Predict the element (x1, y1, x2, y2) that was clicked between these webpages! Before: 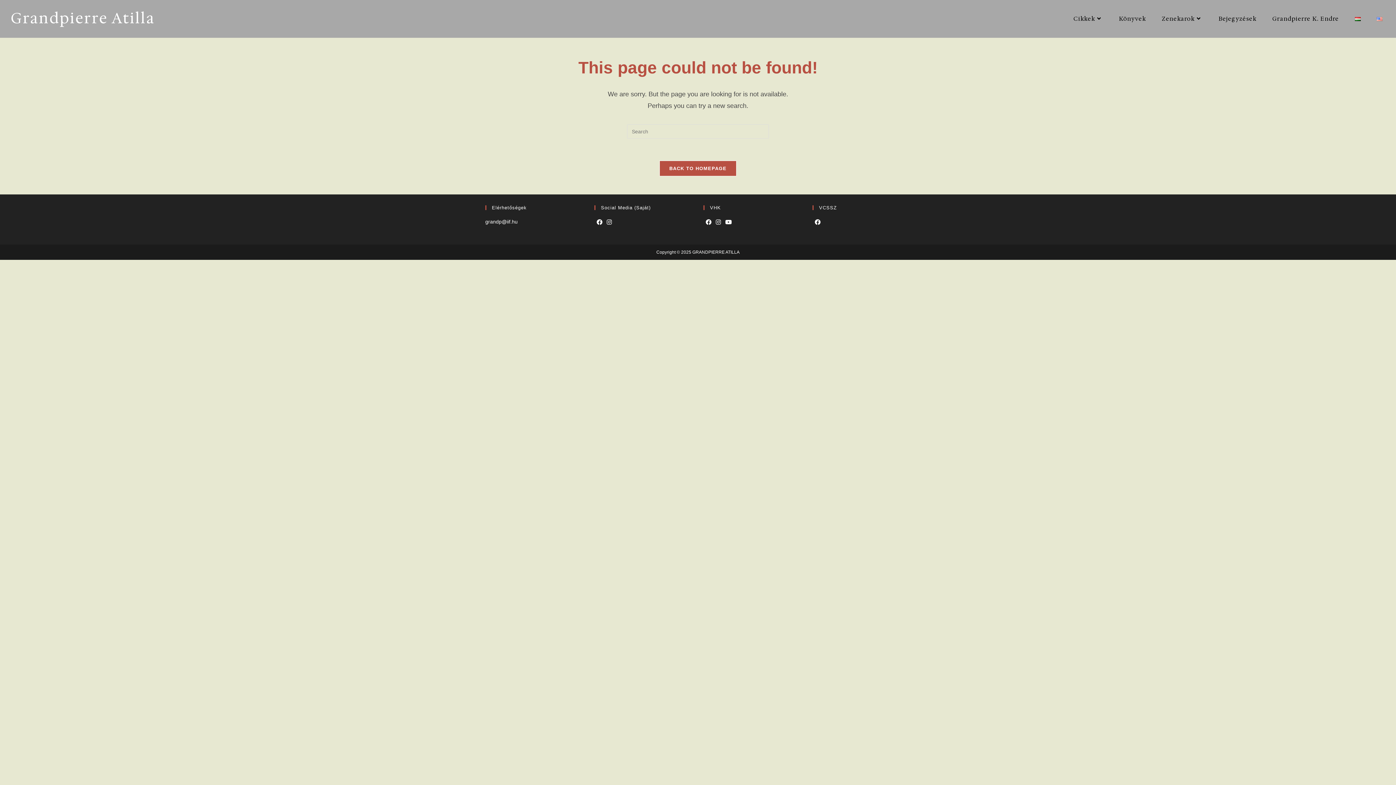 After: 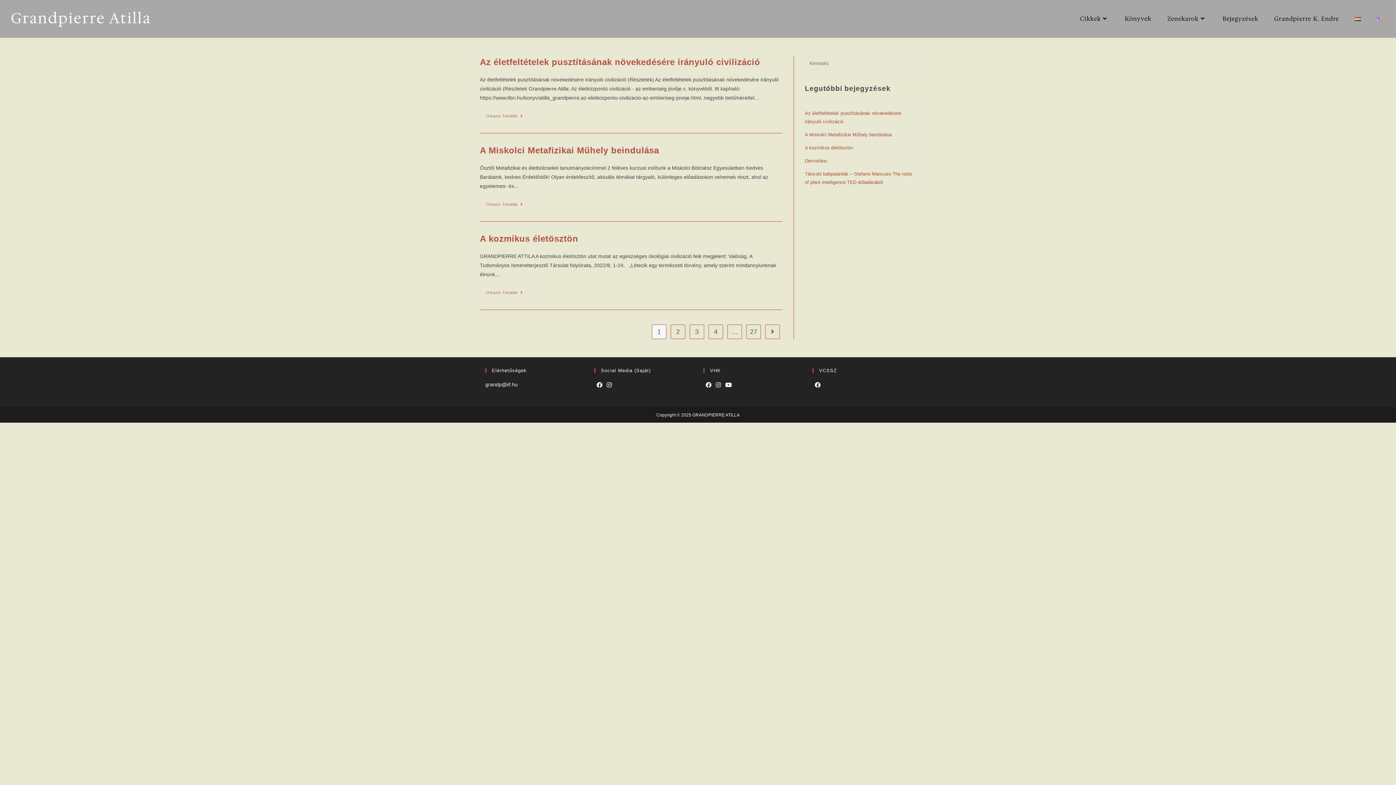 Action: label: Bejegyzések bbox: (1210, 0, 1264, 37)